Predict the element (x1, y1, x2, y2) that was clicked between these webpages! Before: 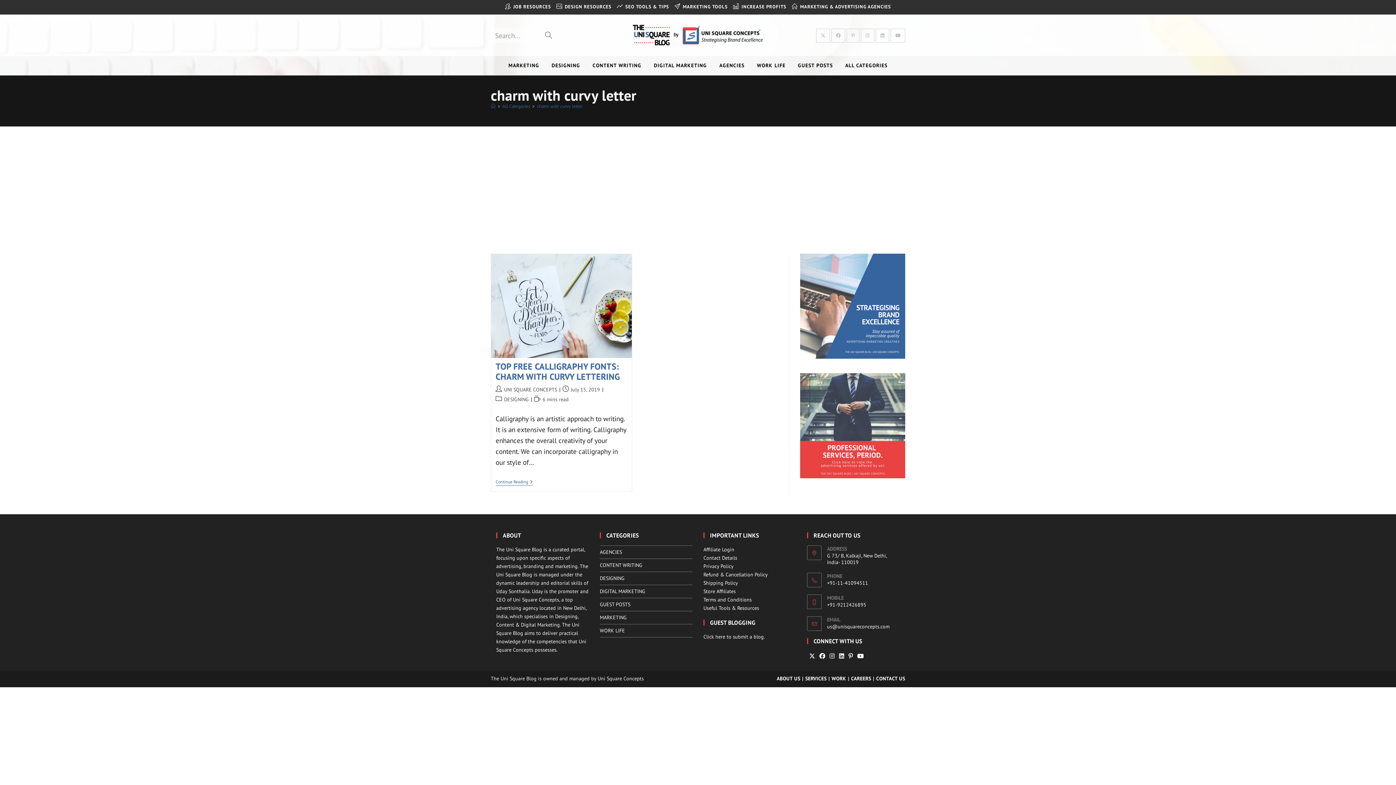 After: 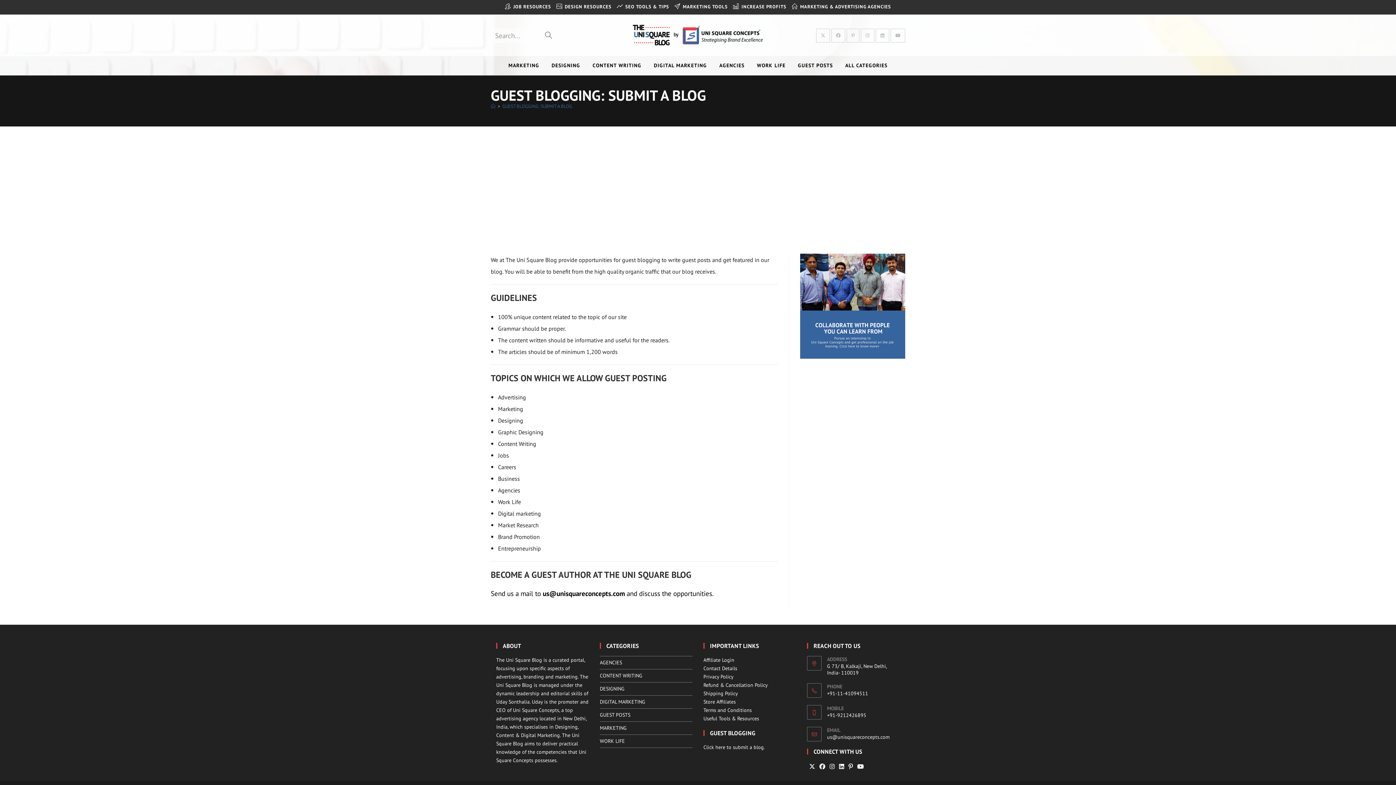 Action: label: Click here bbox: (703, 633, 725, 640)